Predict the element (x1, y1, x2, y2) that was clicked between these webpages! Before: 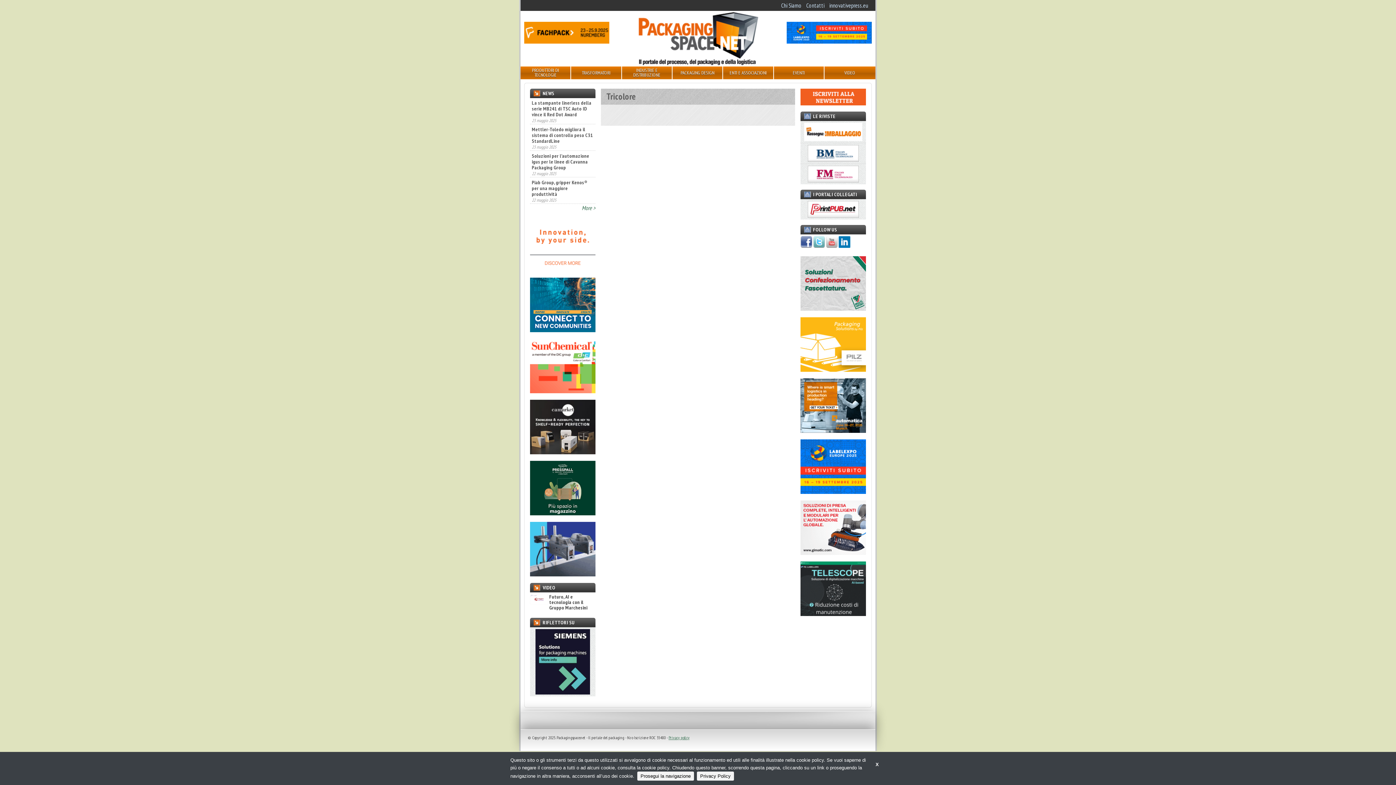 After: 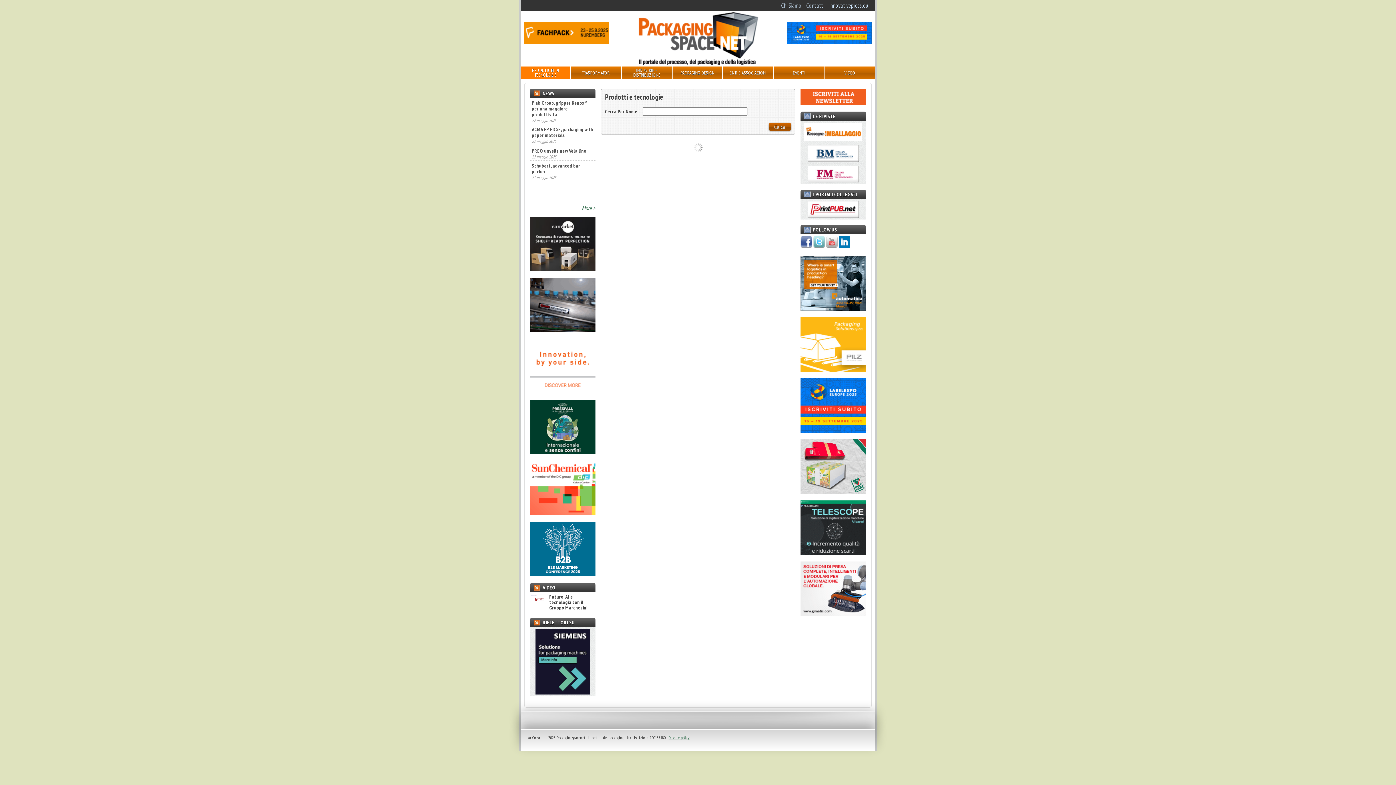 Action: bbox: (520, 66, 570, 79) label: PRODUTTORI DI TECNOLOGIE